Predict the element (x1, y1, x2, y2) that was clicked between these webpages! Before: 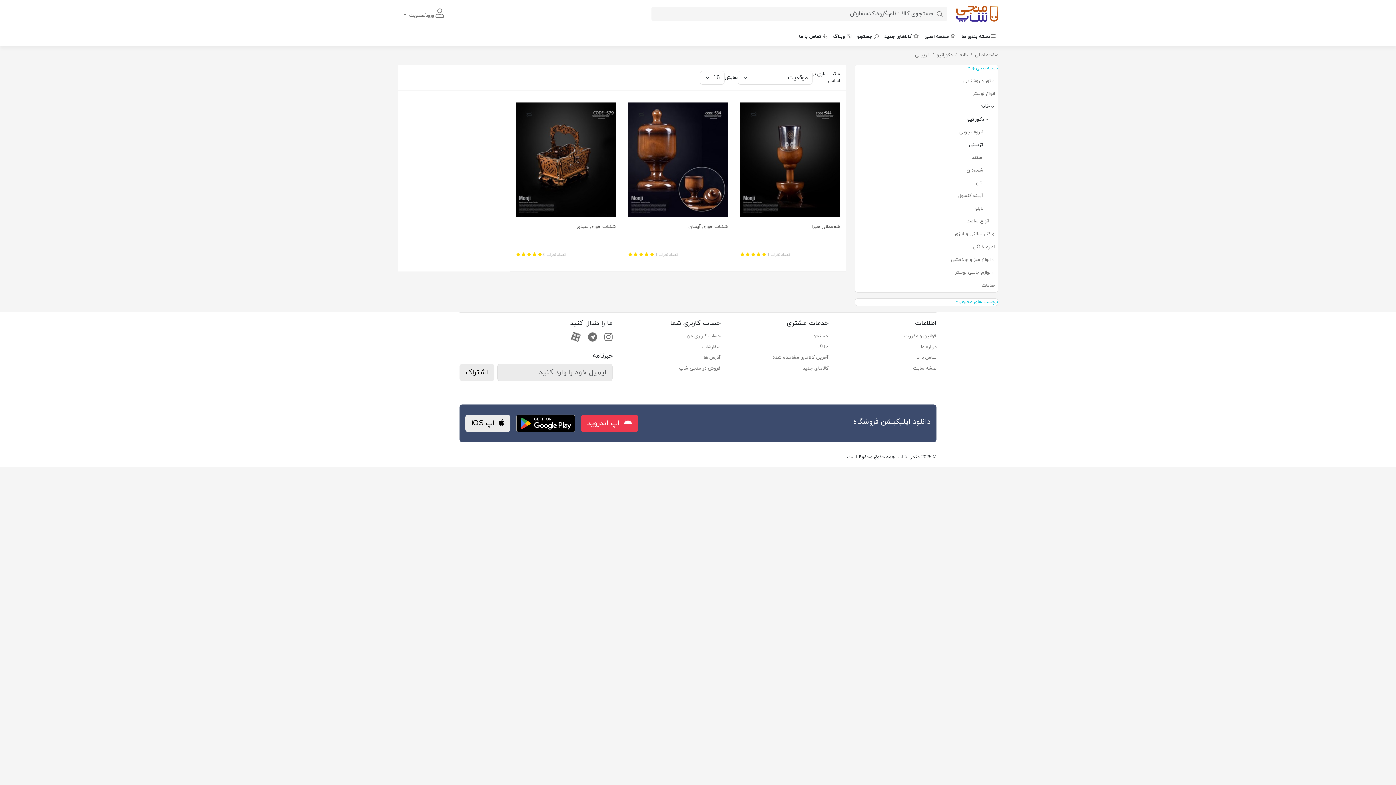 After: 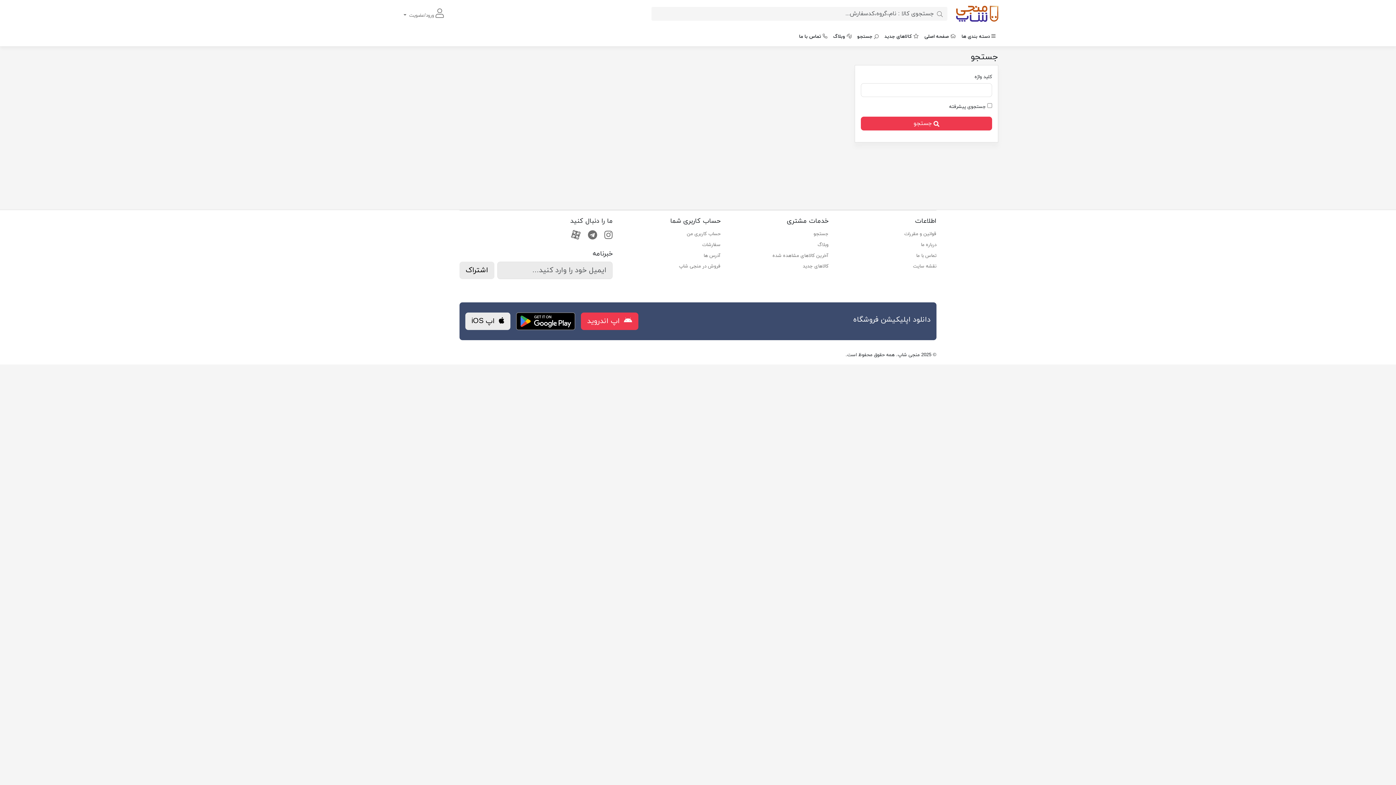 Action: label: جستجو bbox: (854, 27, 881, 46)